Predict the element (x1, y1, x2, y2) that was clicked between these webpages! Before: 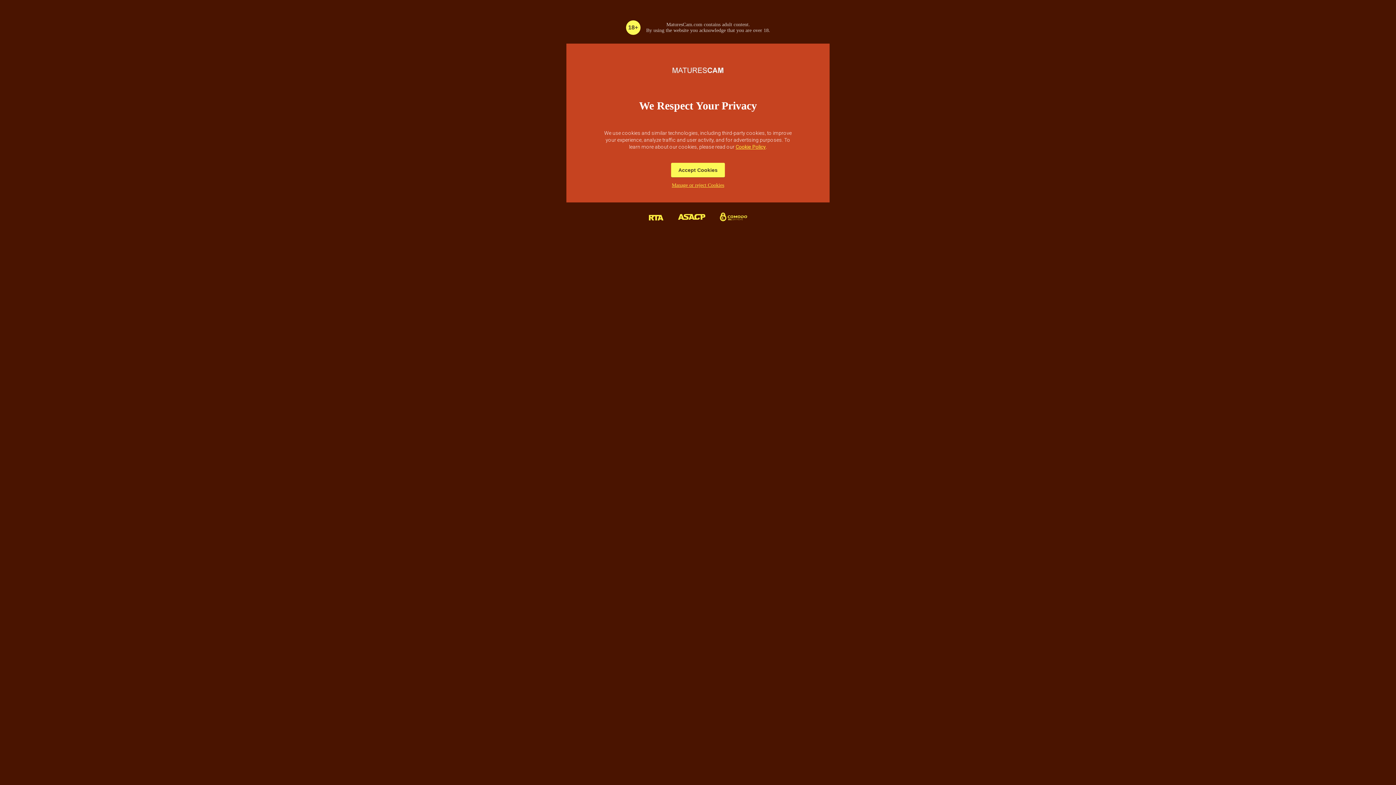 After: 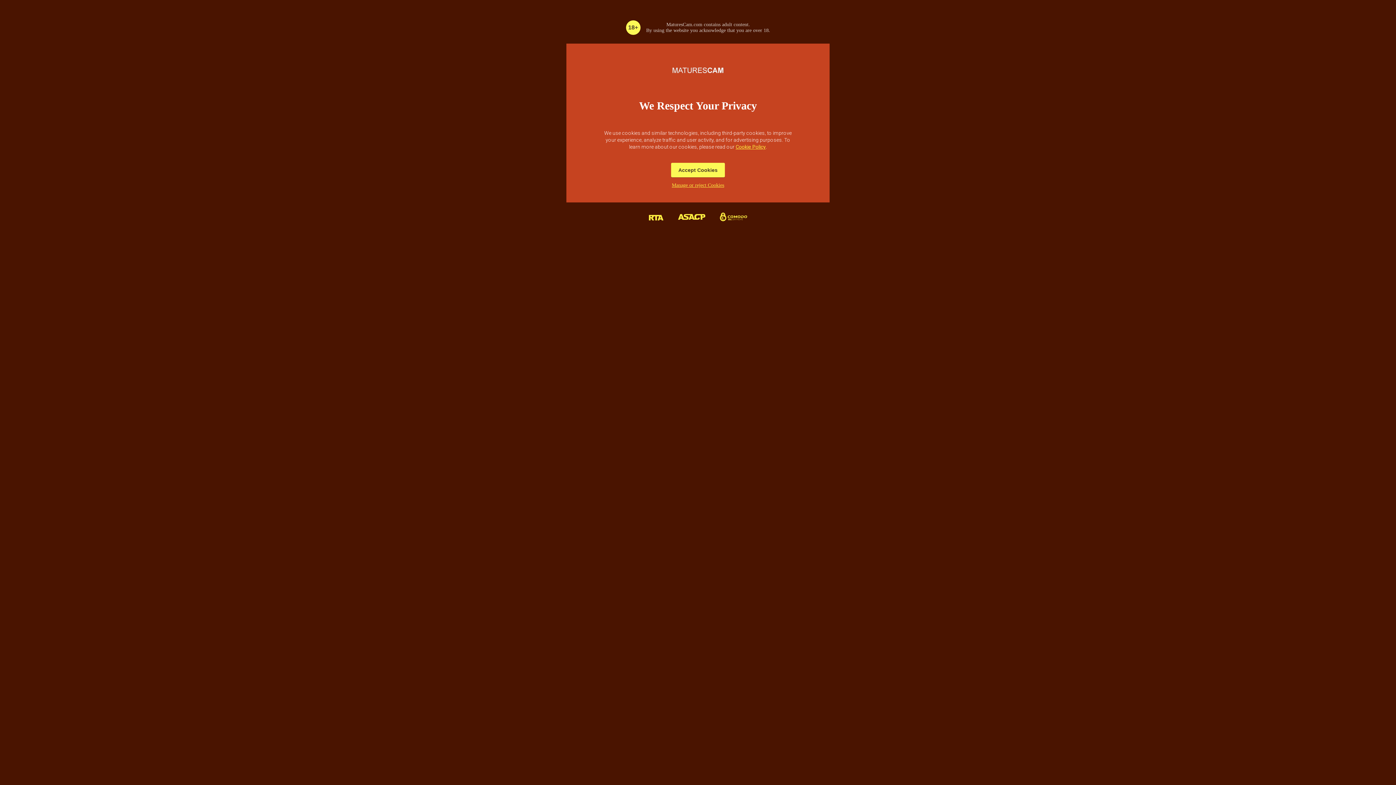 Action: bbox: (670, 202, 712, 233)